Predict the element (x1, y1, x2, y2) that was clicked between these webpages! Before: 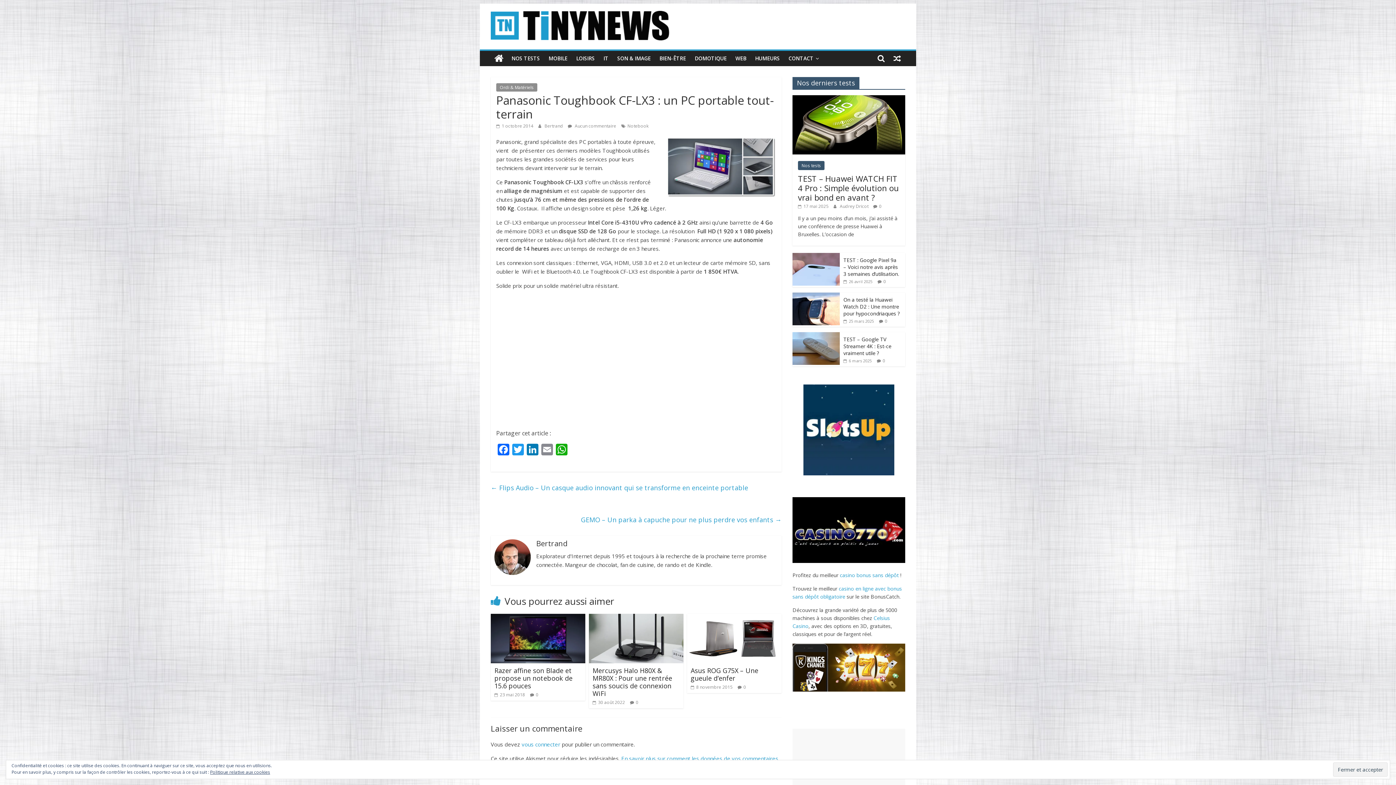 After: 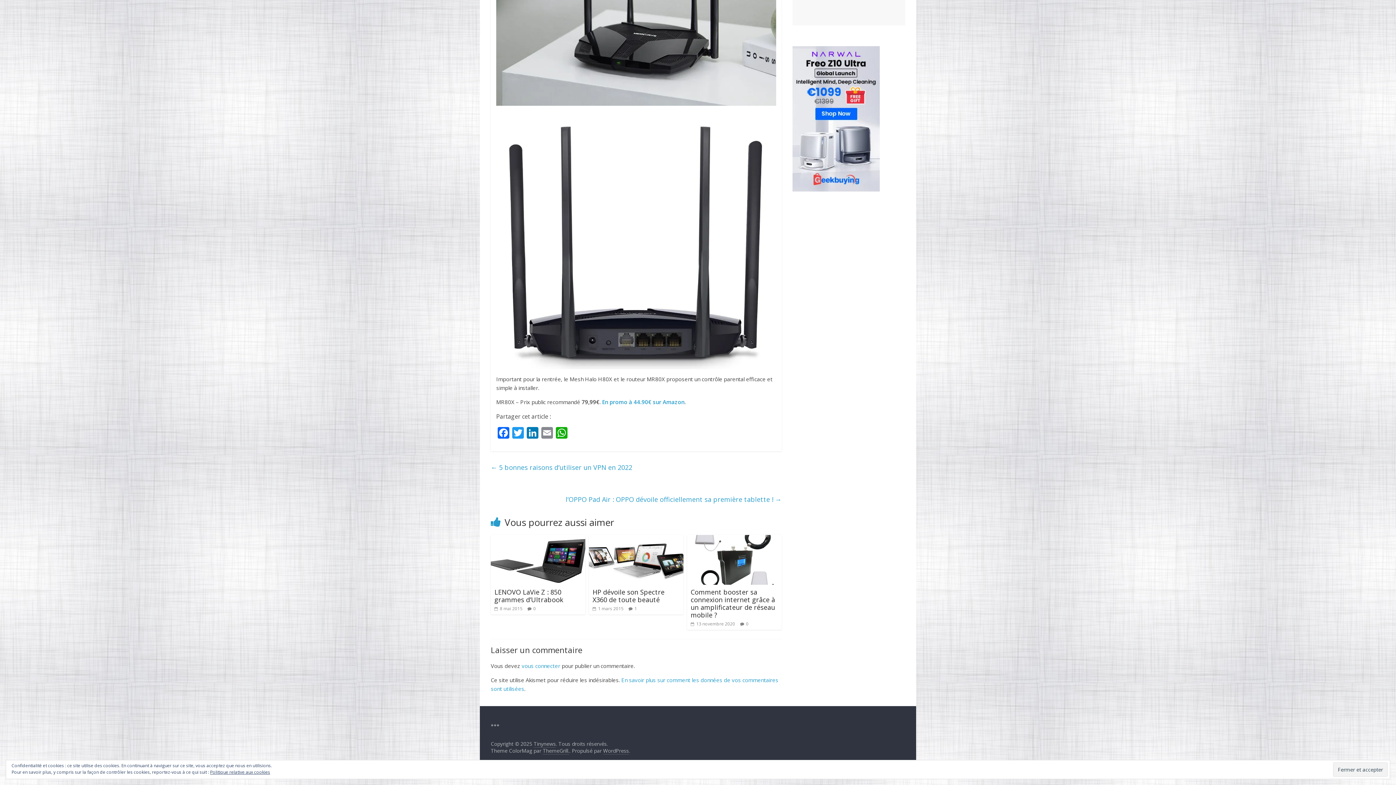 Action: bbox: (636, 699, 638, 705) label: 0